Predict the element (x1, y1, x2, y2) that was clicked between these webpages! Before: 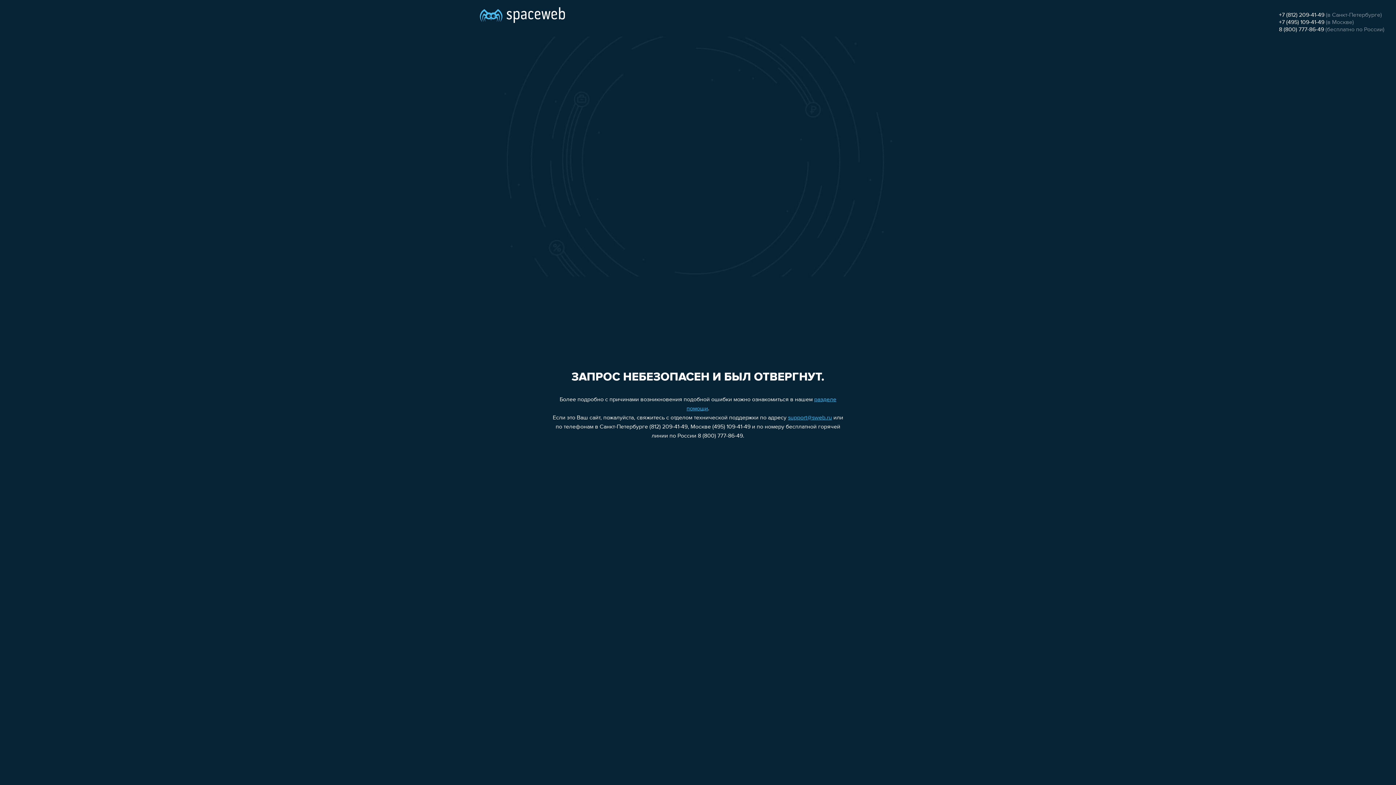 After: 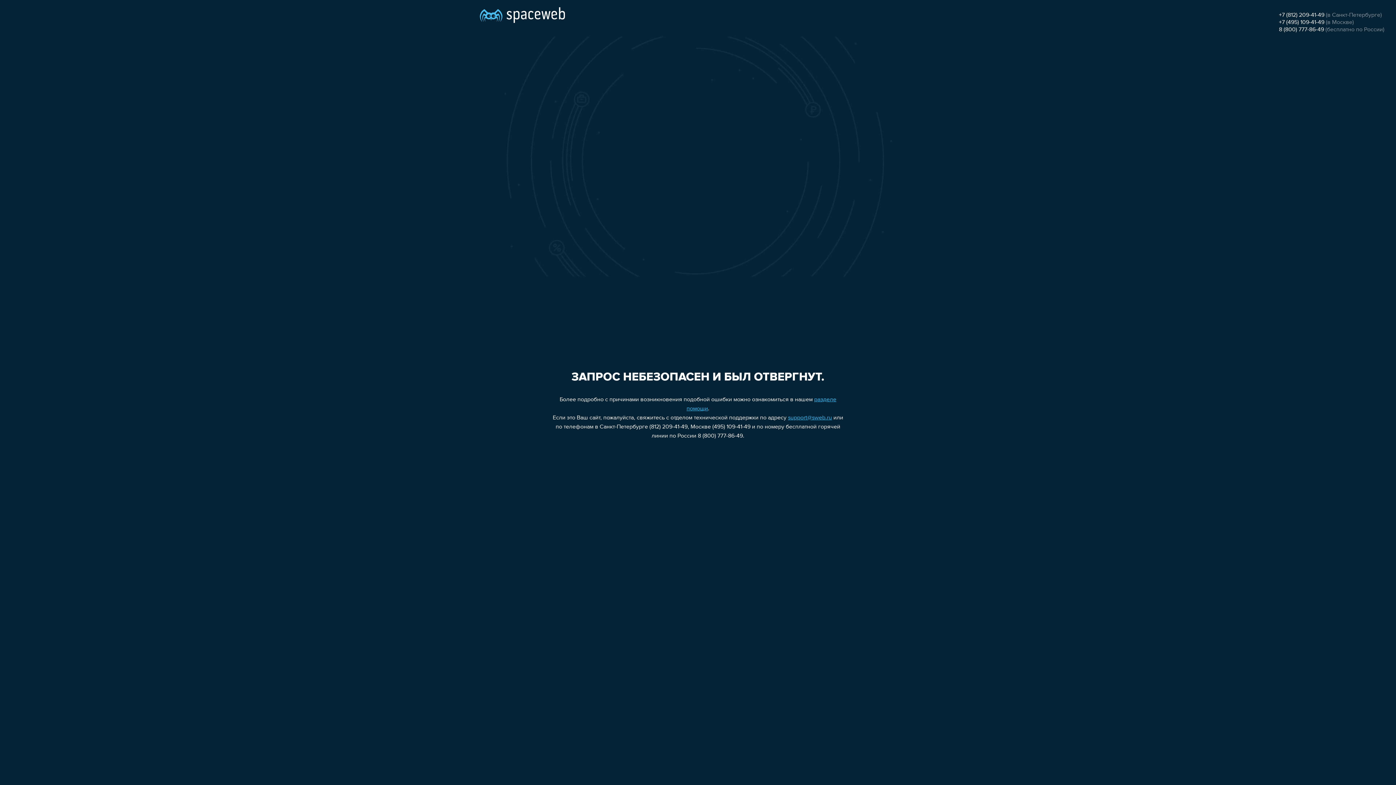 Action: label: +7 (495) 109-41-49 bbox: (1279, 19, 1324, 25)